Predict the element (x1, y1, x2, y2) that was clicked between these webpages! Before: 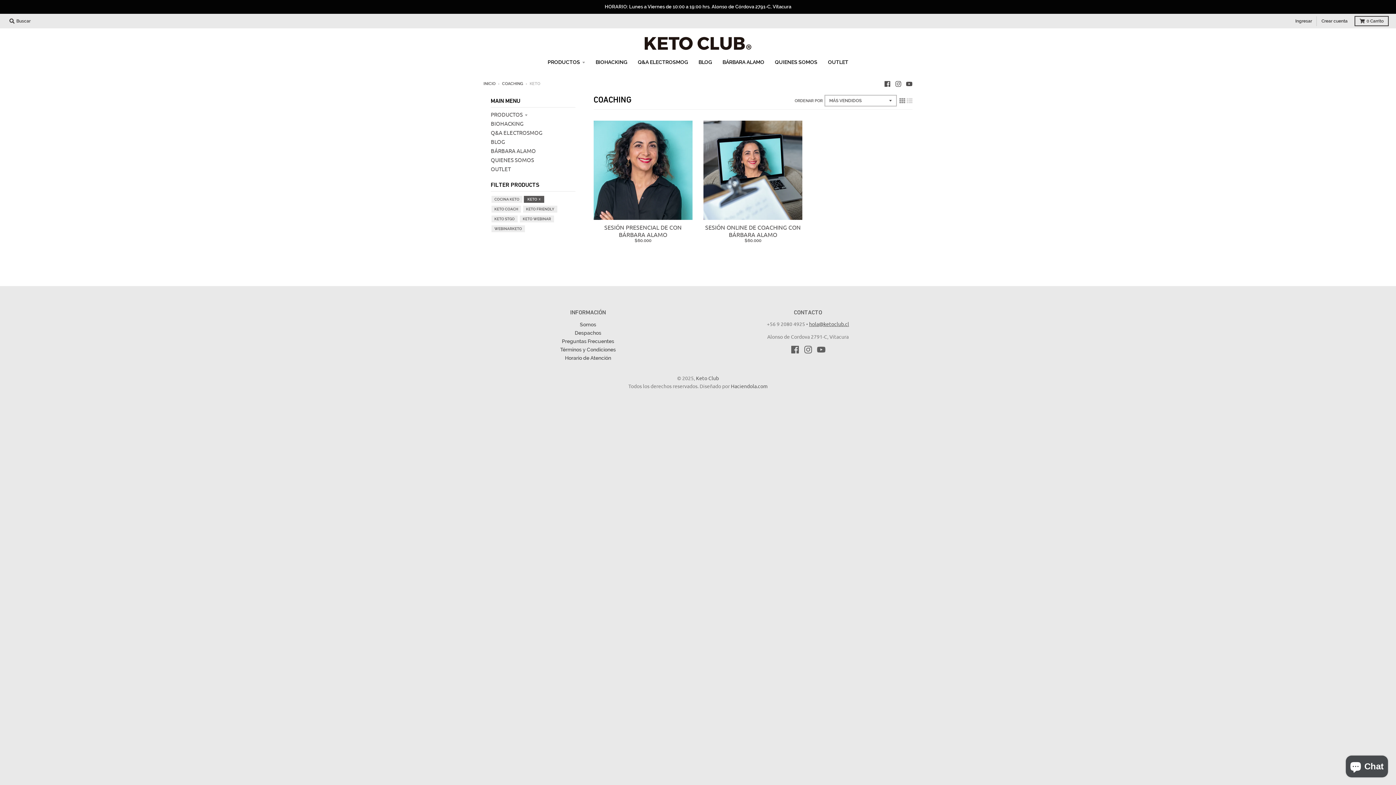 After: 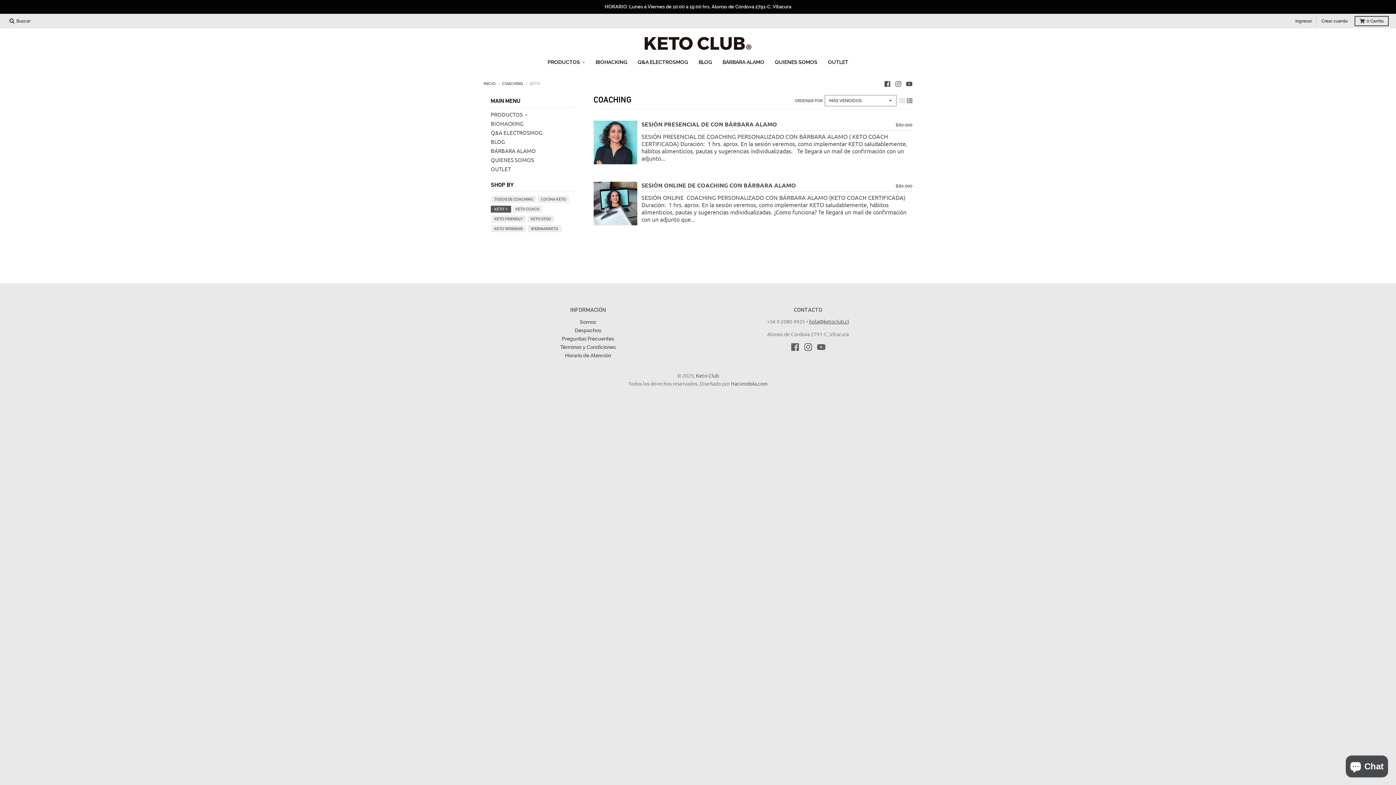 Action: bbox: (906, 95, 912, 104)